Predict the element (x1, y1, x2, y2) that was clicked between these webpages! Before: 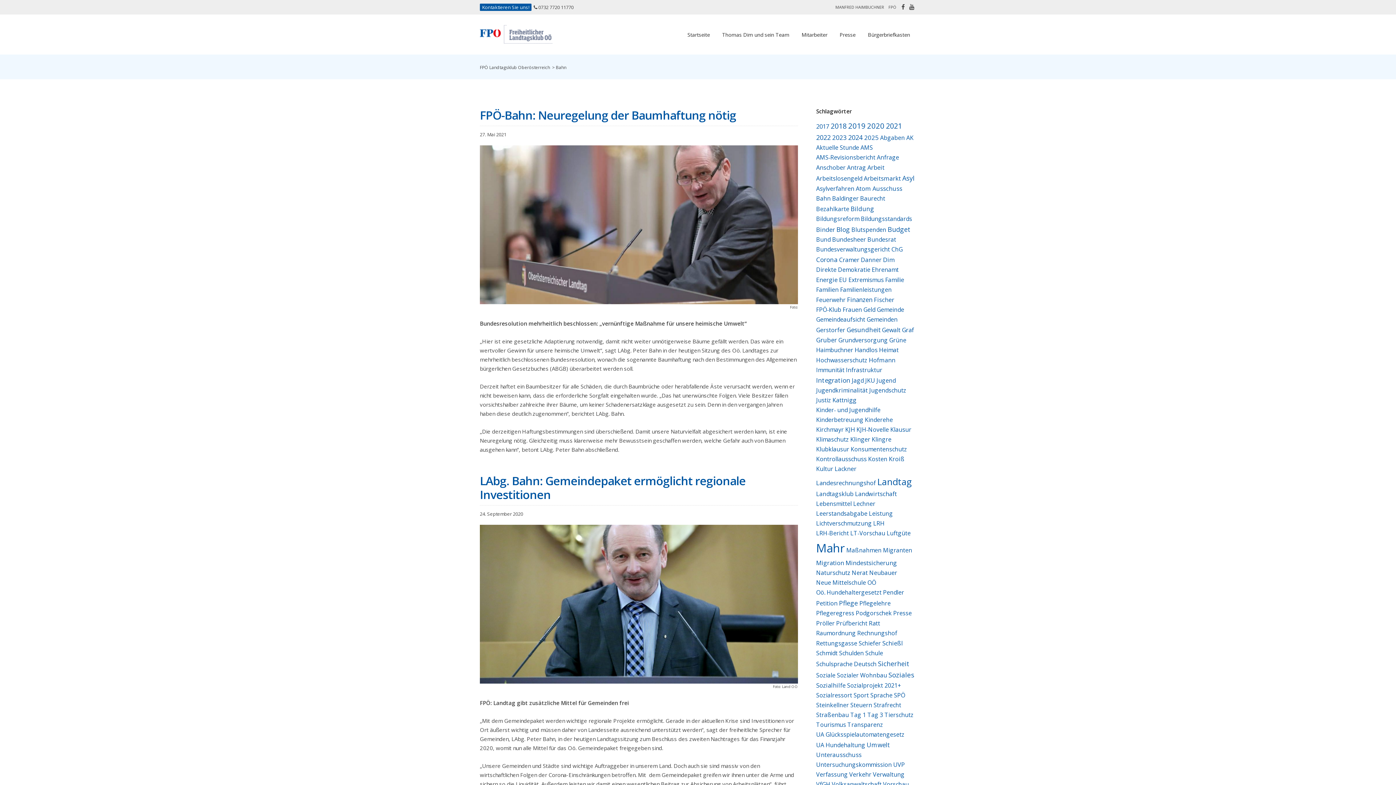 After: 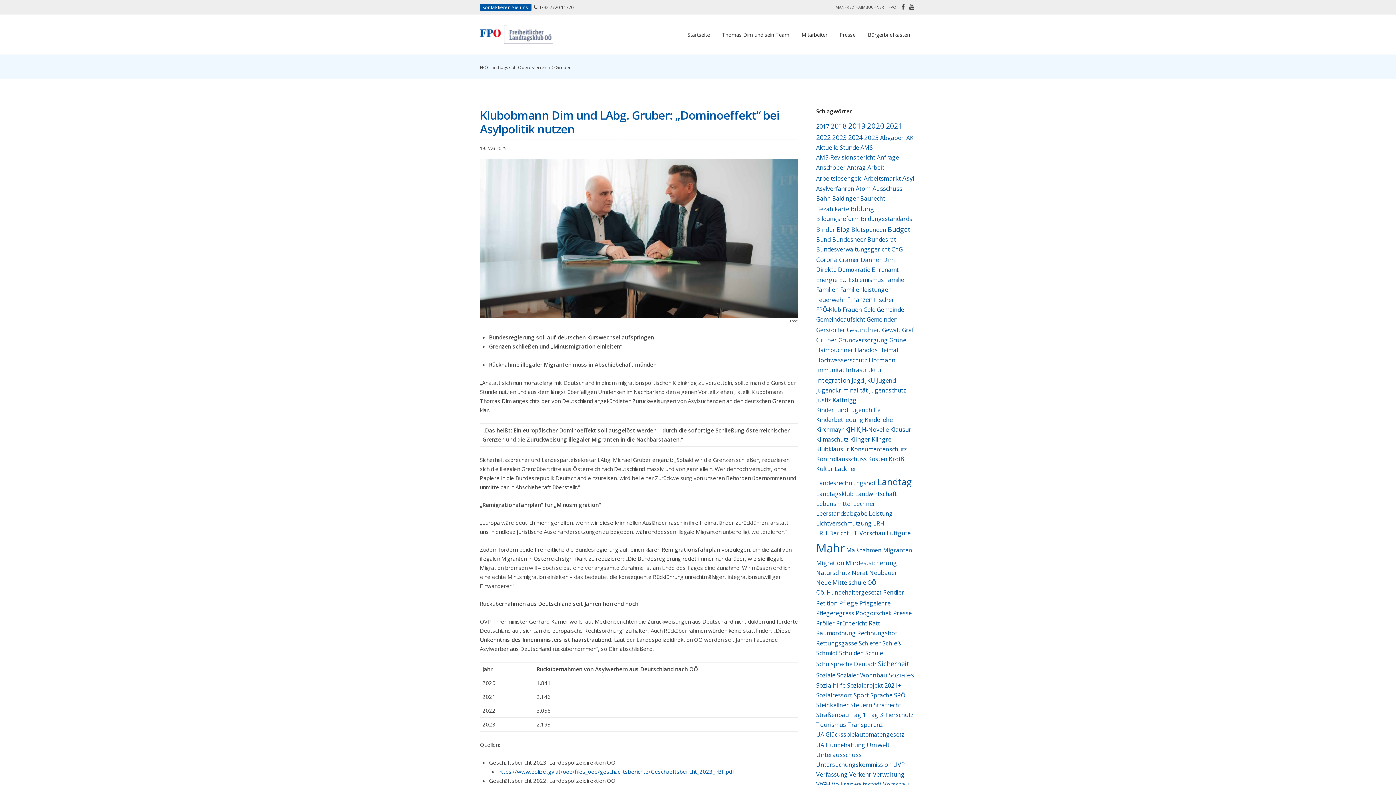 Action: bbox: (816, 336, 837, 344) label: Gruber